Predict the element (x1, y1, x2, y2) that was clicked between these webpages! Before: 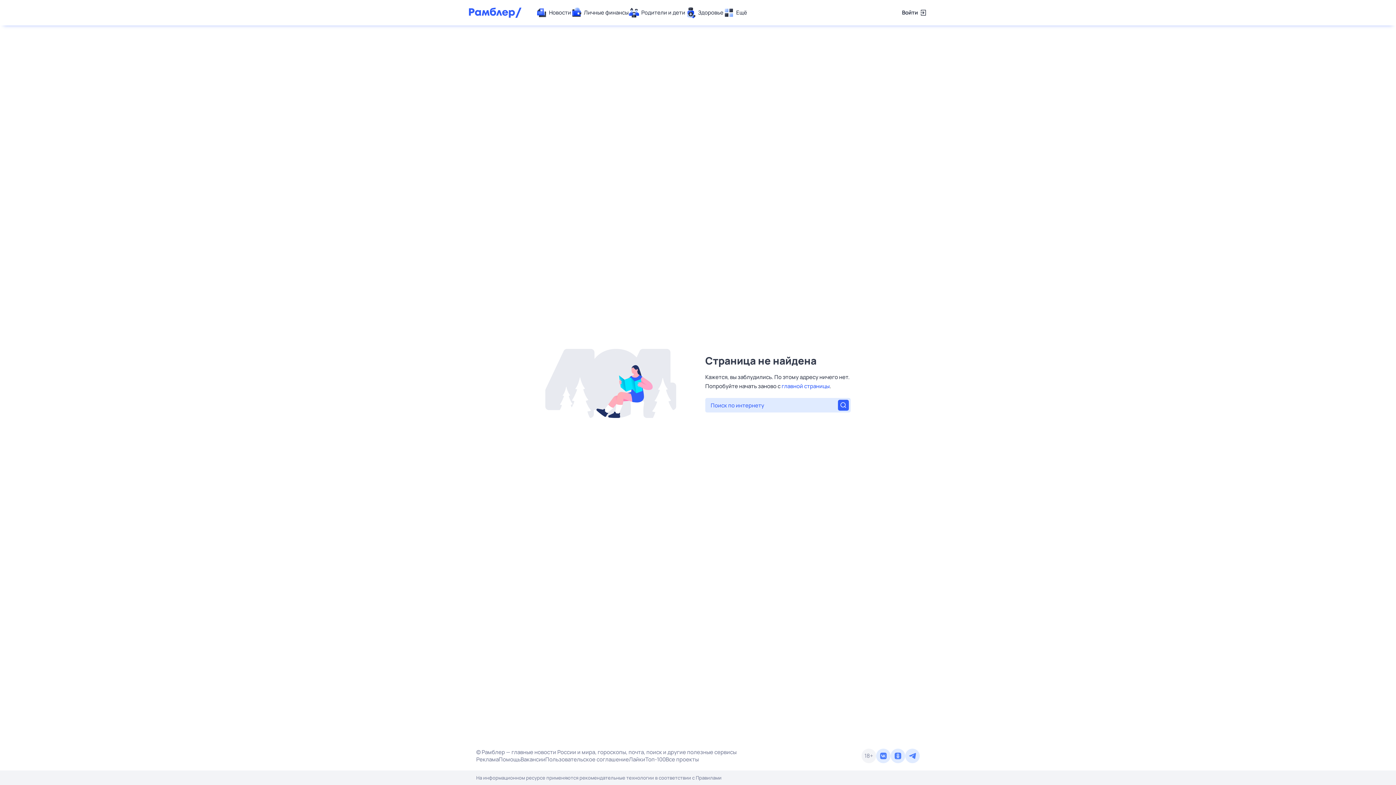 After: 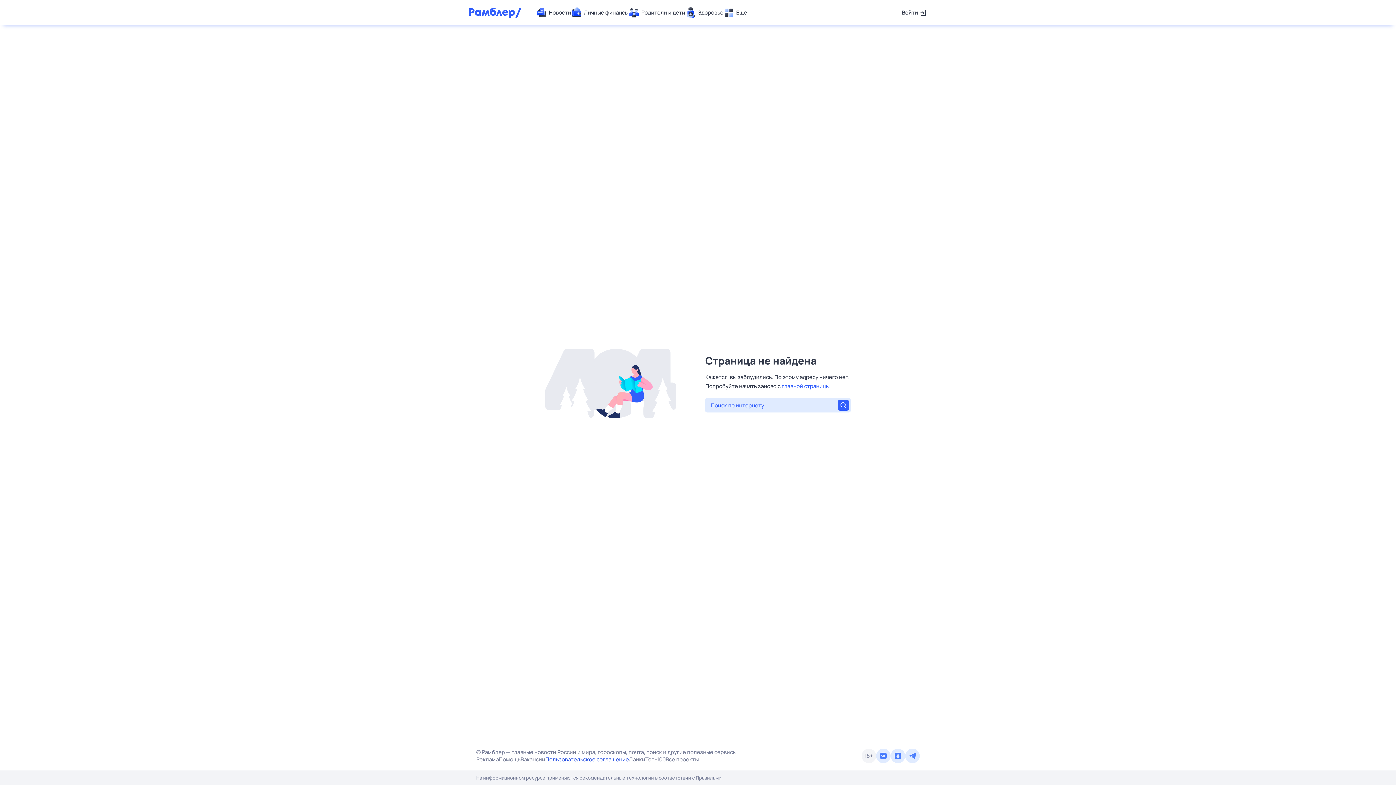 Action: bbox: (545, 756, 629, 763) label: Пользовательское соглашение